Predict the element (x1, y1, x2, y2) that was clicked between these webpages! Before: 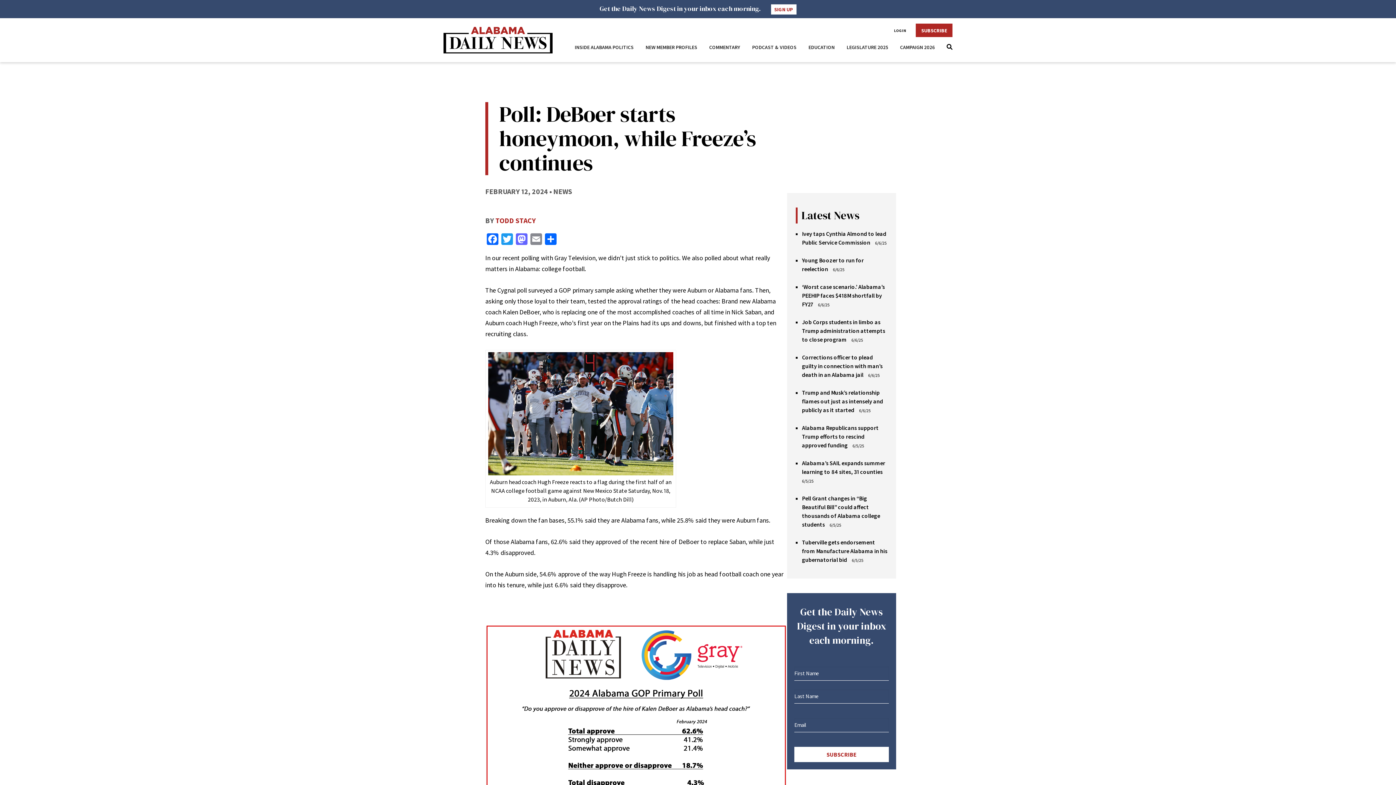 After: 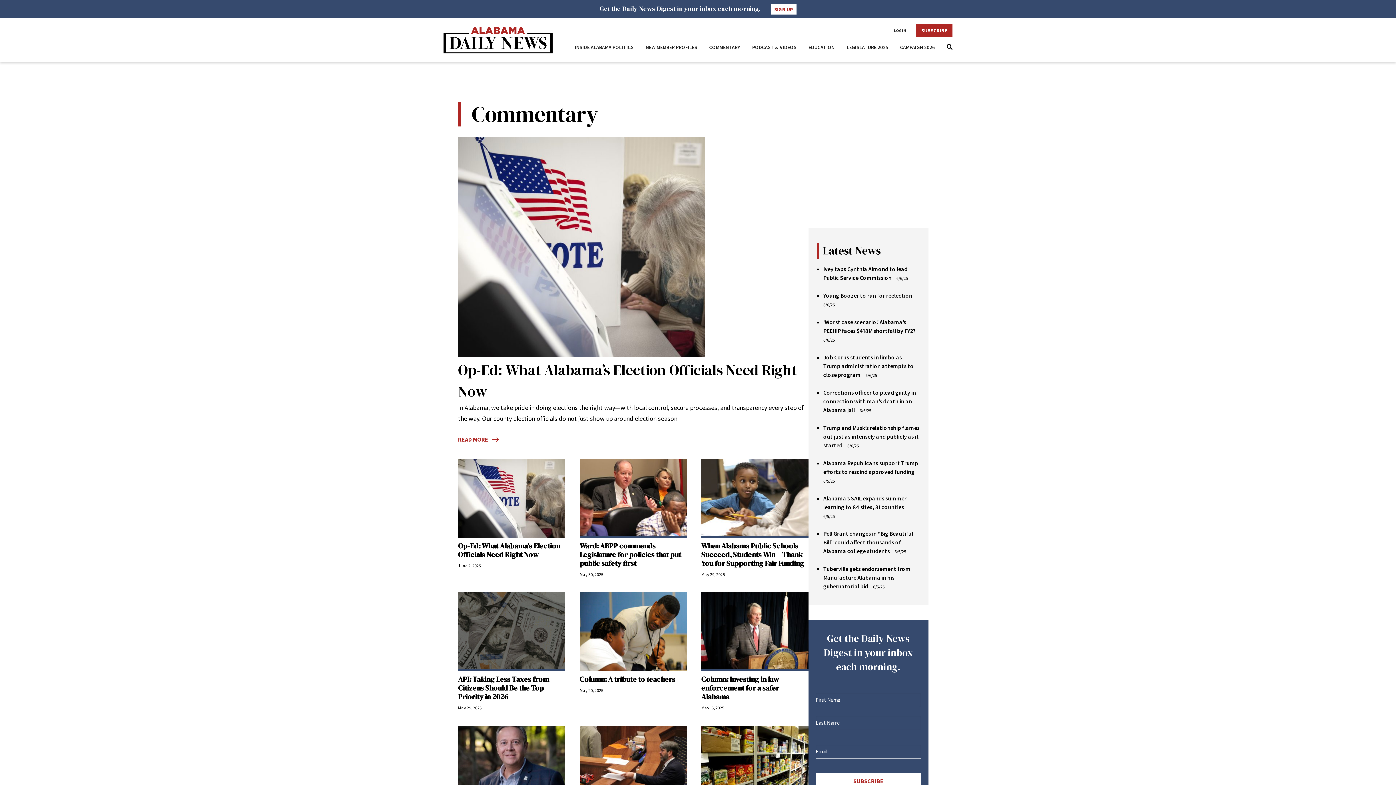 Action: bbox: (709, 41, 740, 52) label: COMMENTARY